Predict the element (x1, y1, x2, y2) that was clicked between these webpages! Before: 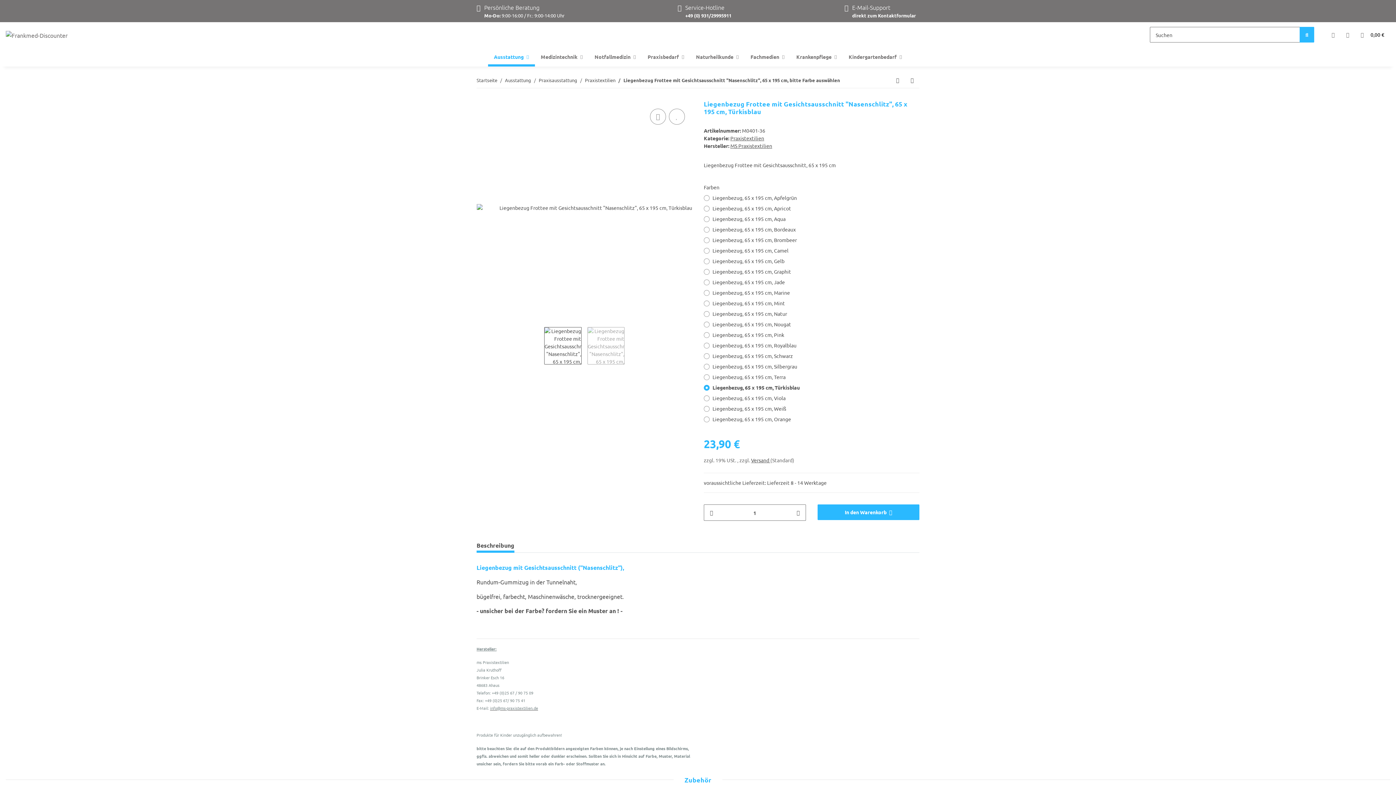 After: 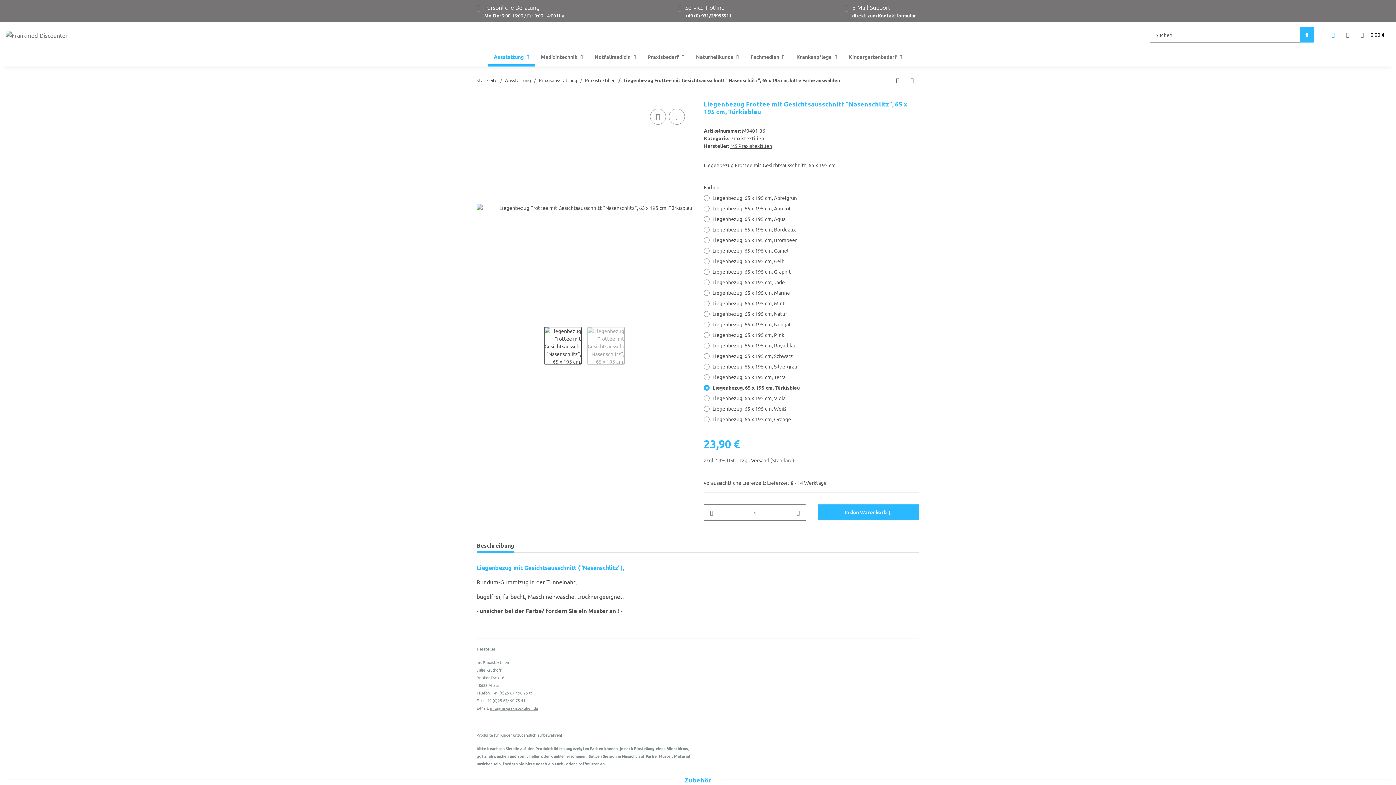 Action: bbox: (1326, 22, 1340, 47) label: Mein Konto